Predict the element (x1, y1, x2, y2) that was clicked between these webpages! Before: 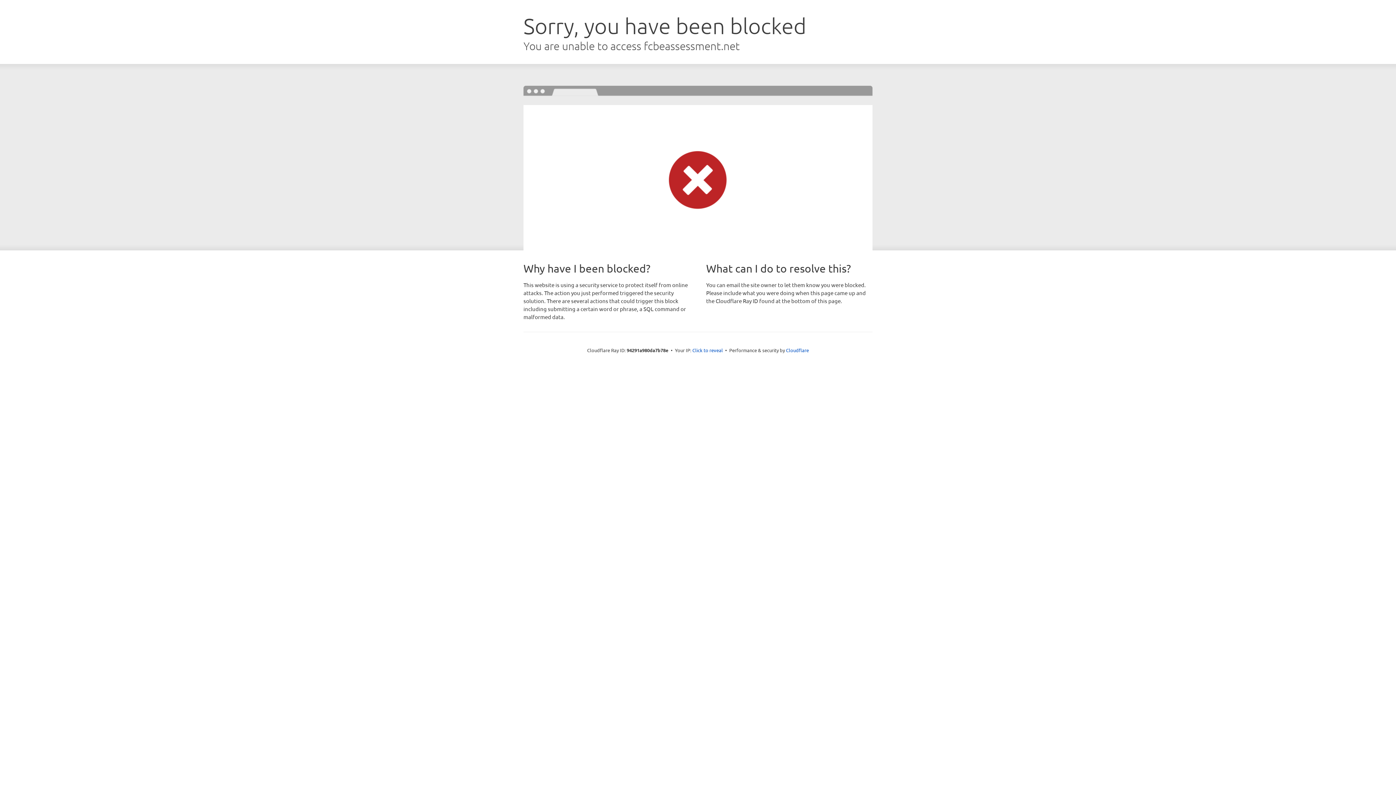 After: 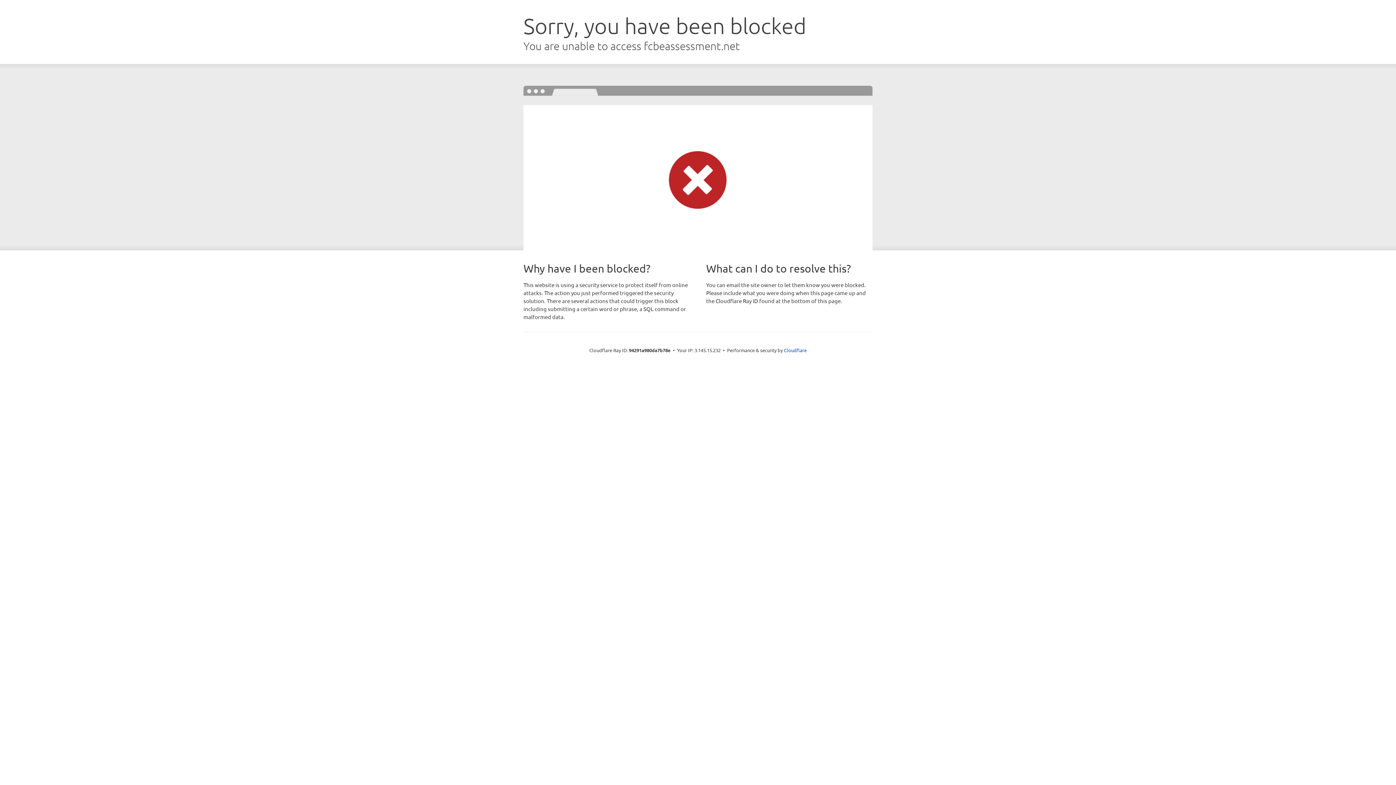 Action: label: Click to reveal bbox: (692, 346, 723, 353)